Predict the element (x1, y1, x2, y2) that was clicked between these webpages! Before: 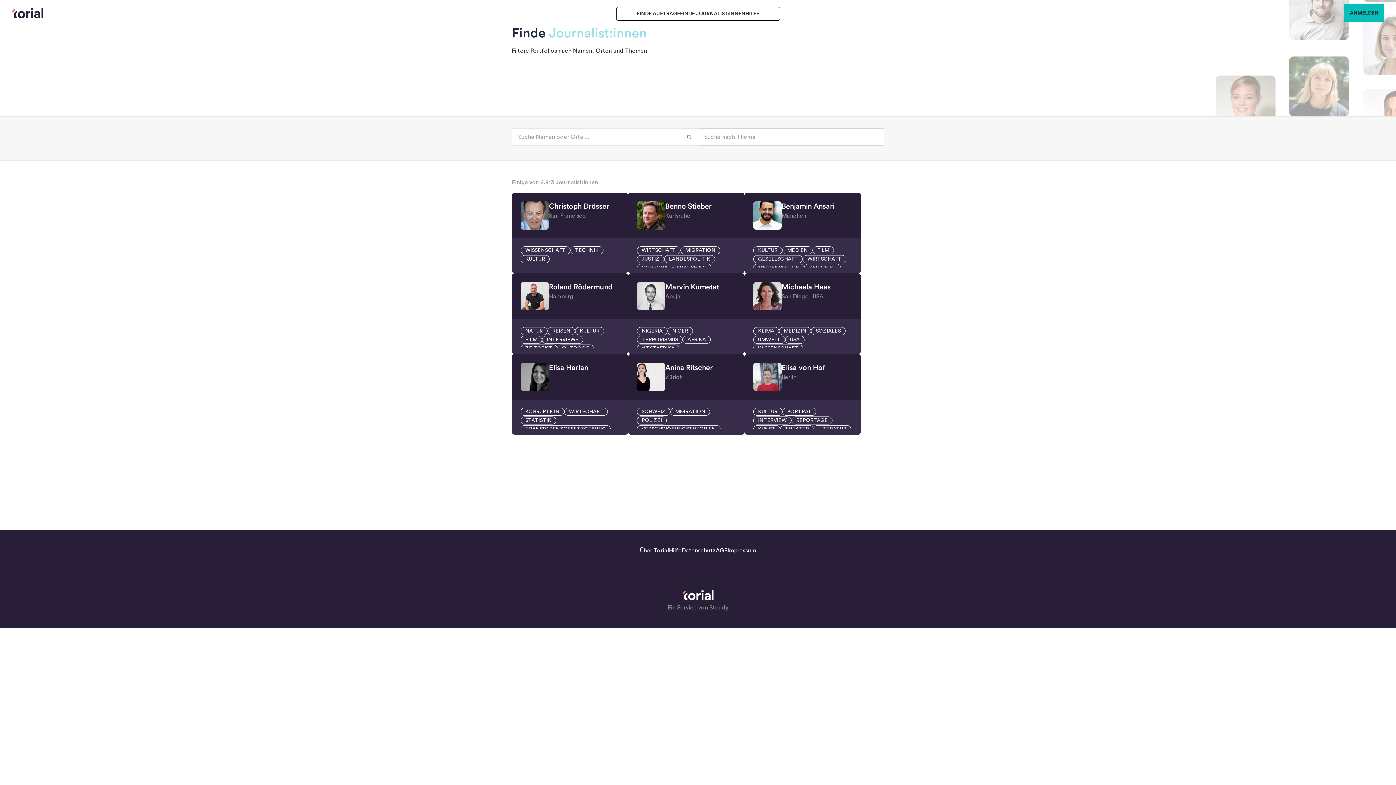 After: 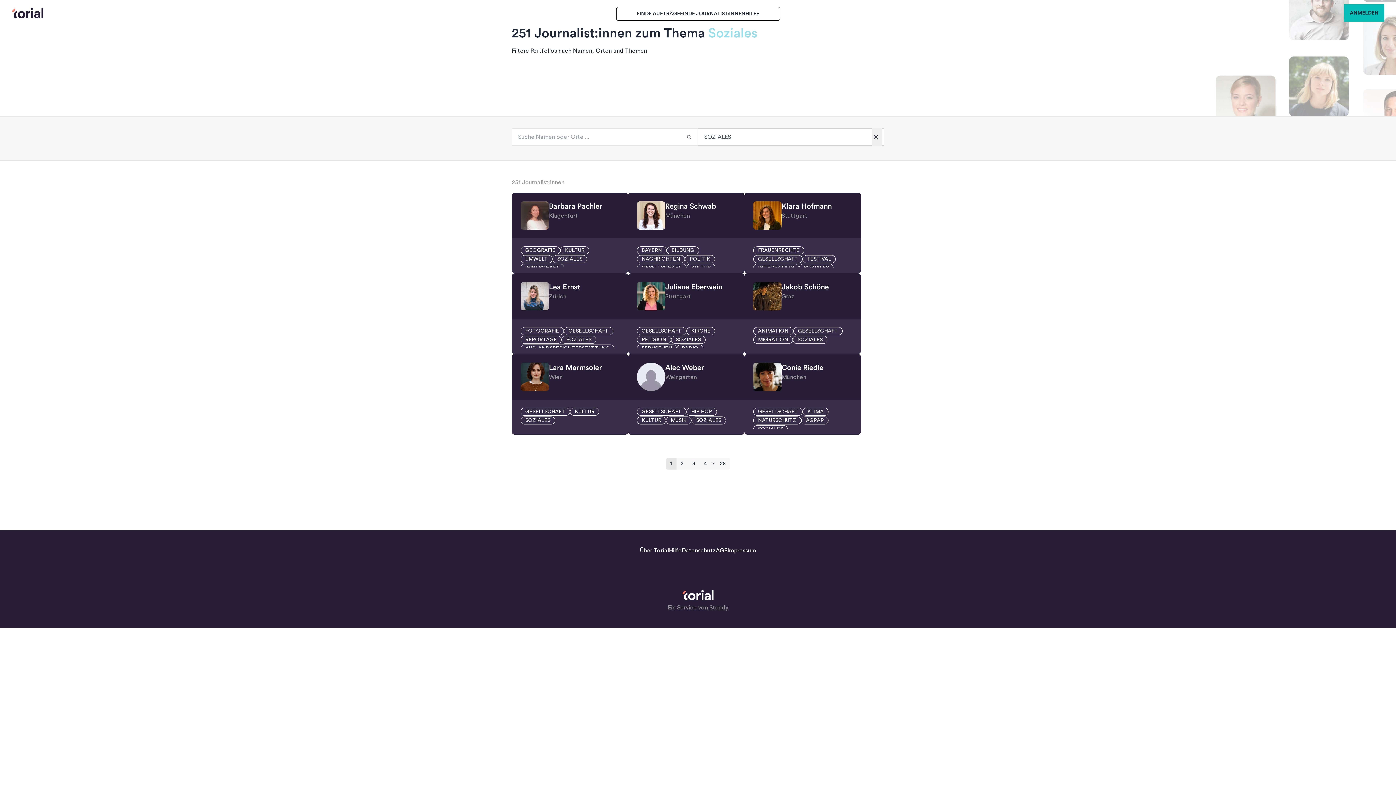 Action: bbox: (811, 328, 845, 333) label: SOZIALES